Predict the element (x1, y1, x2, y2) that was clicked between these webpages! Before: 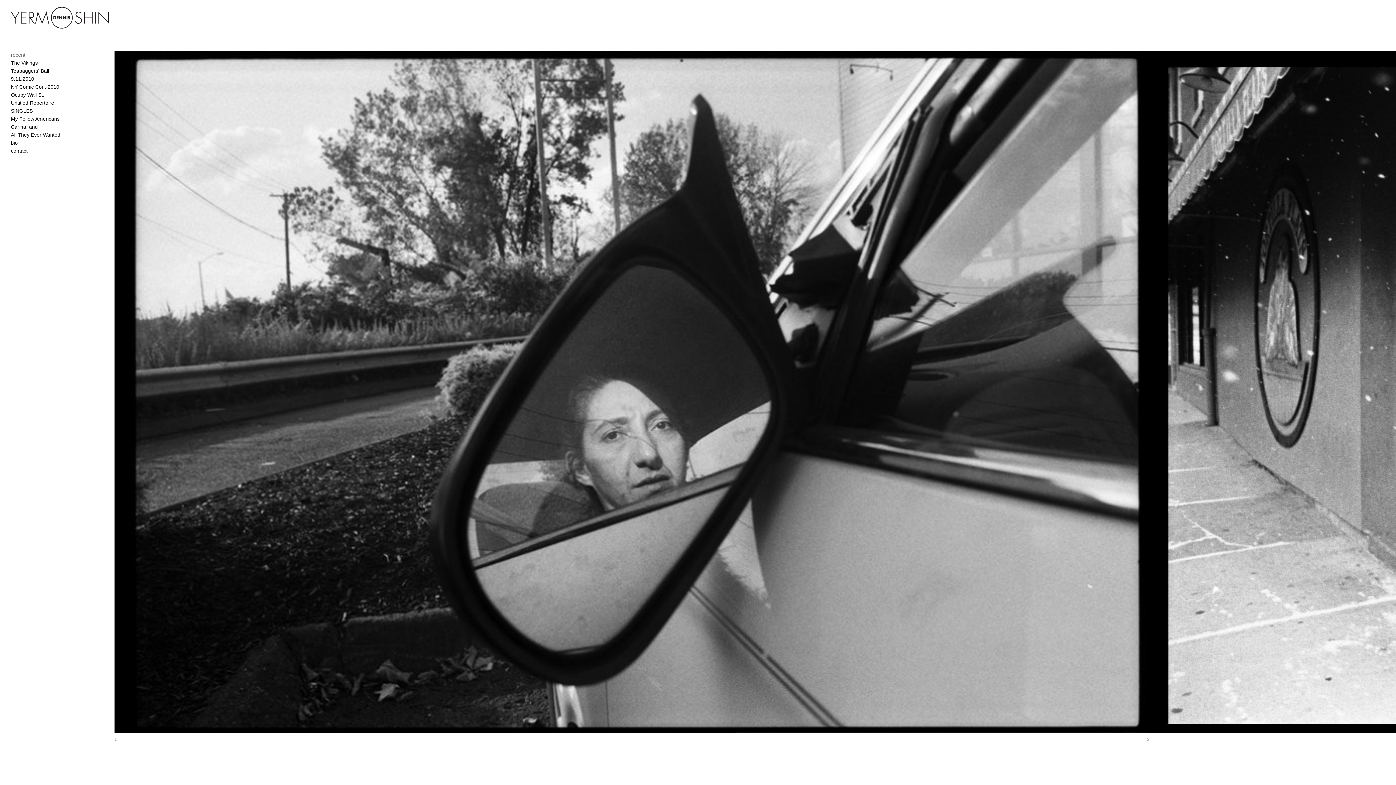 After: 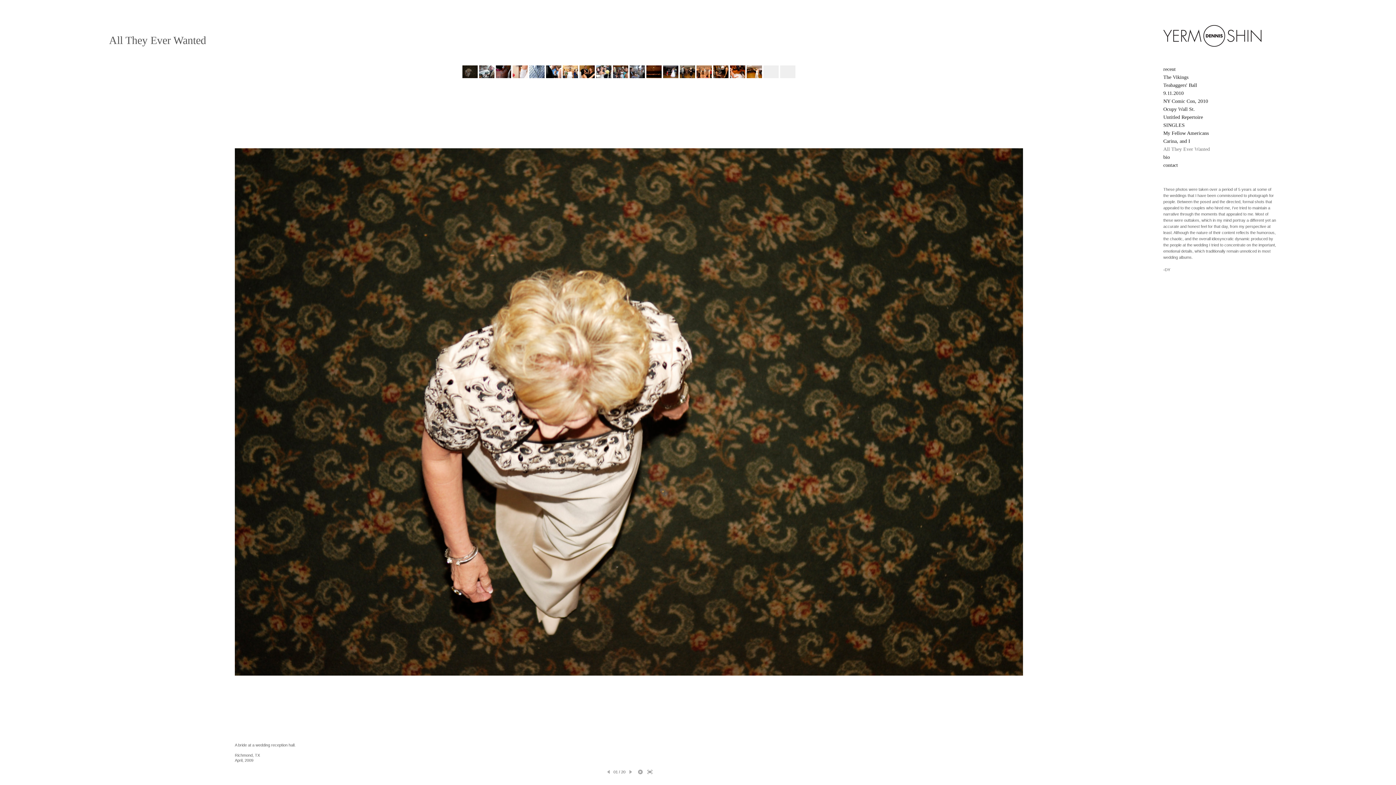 Action: bbox: (10, 132, 60, 137) label: All They Ever Wanted